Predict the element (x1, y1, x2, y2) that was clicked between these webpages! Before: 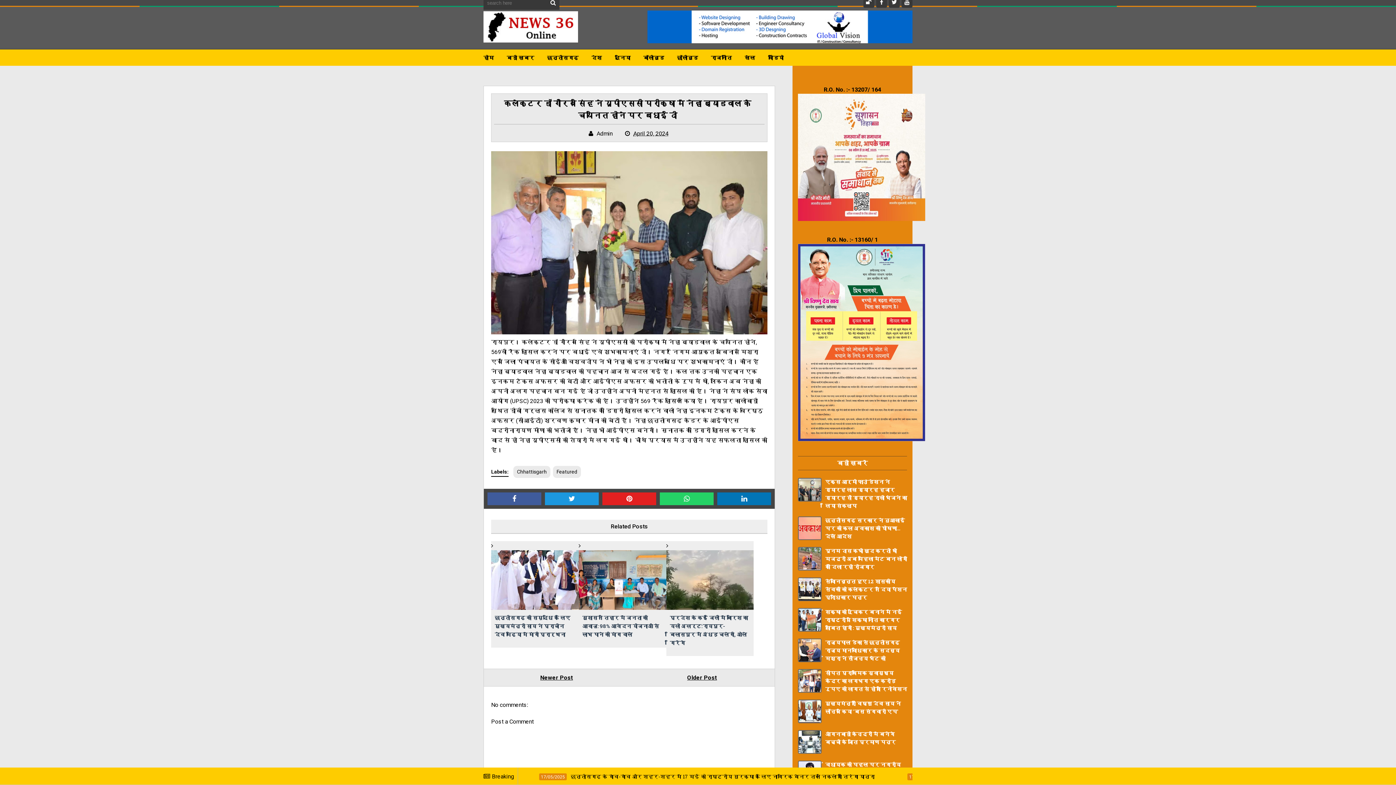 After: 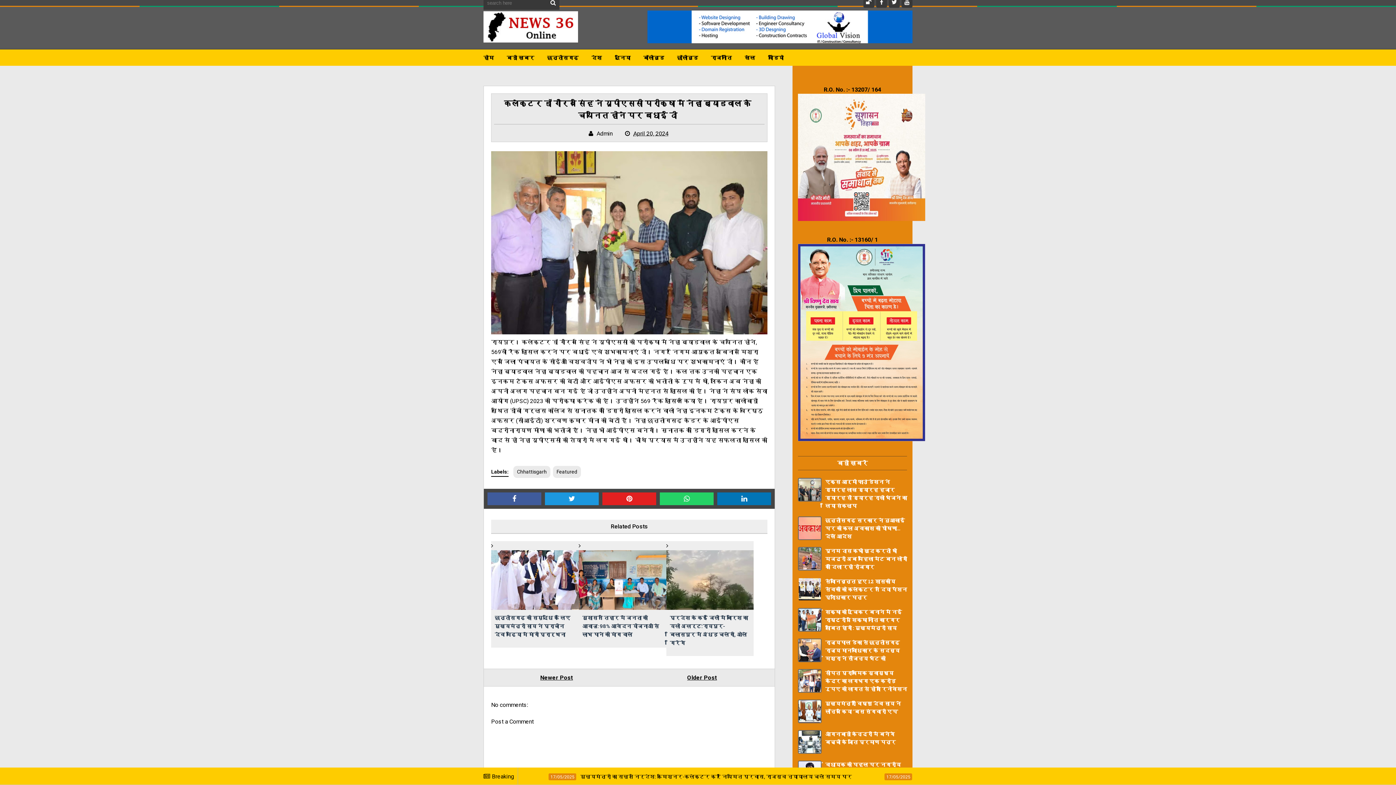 Action: bbox: (798, 595, 821, 602)